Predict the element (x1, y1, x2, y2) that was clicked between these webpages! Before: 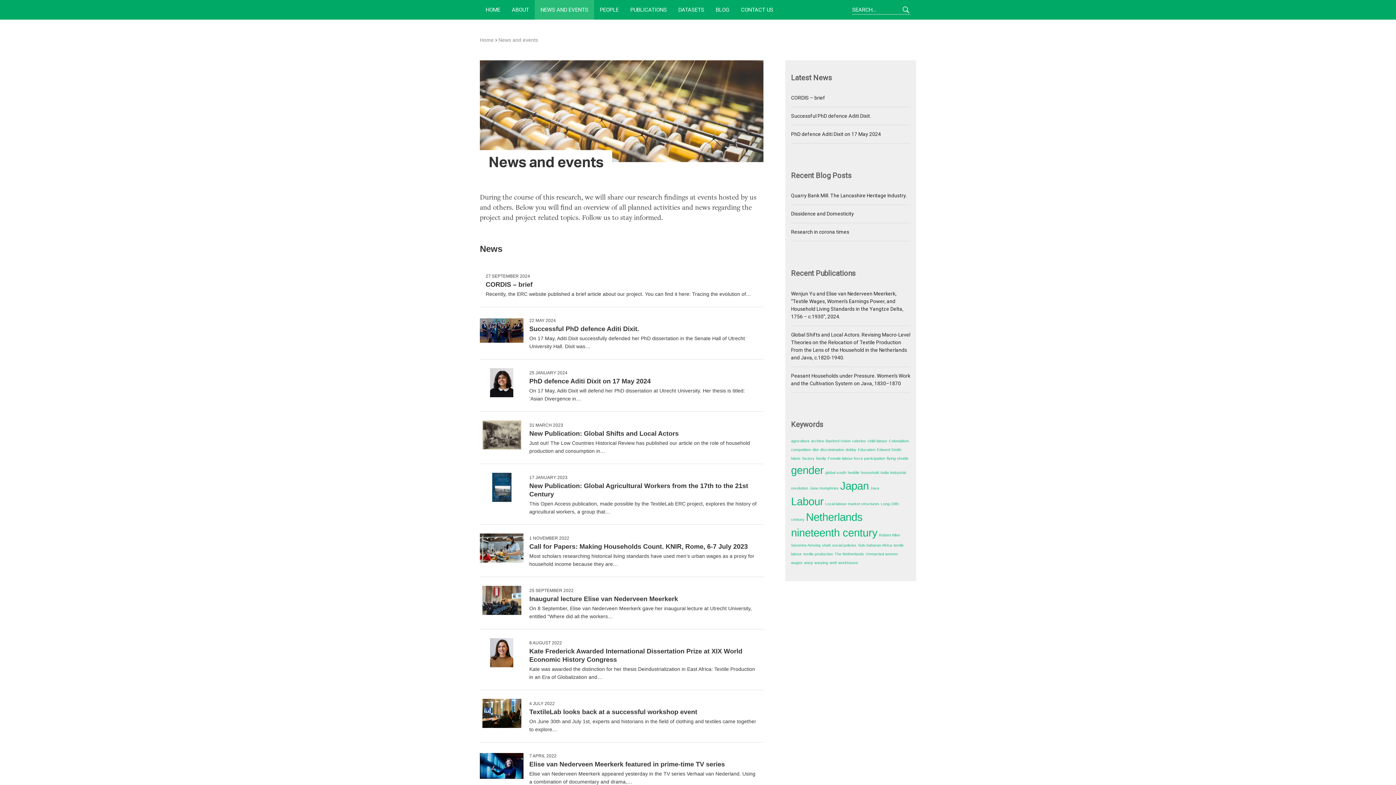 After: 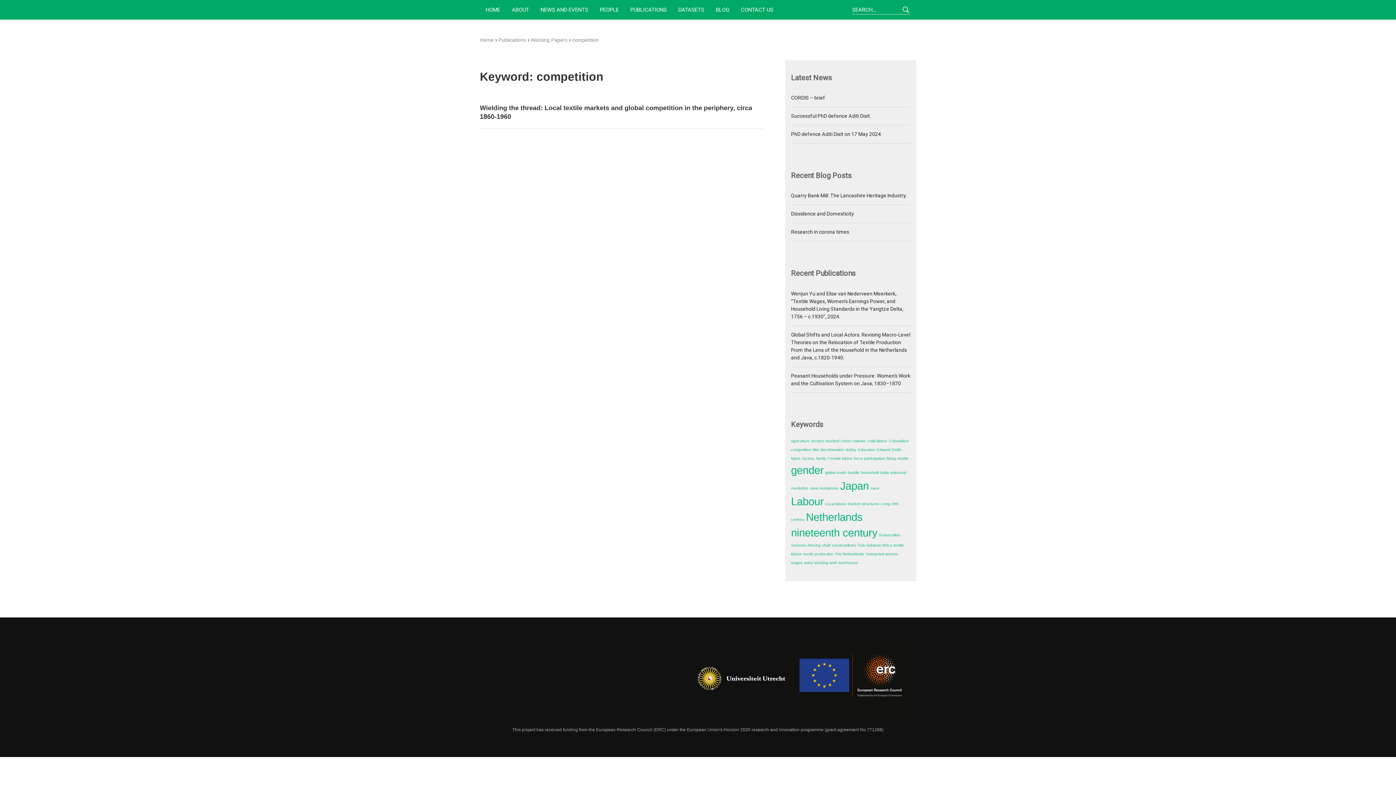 Action: bbox: (791, 447, 811, 451) label: competition (1 item)